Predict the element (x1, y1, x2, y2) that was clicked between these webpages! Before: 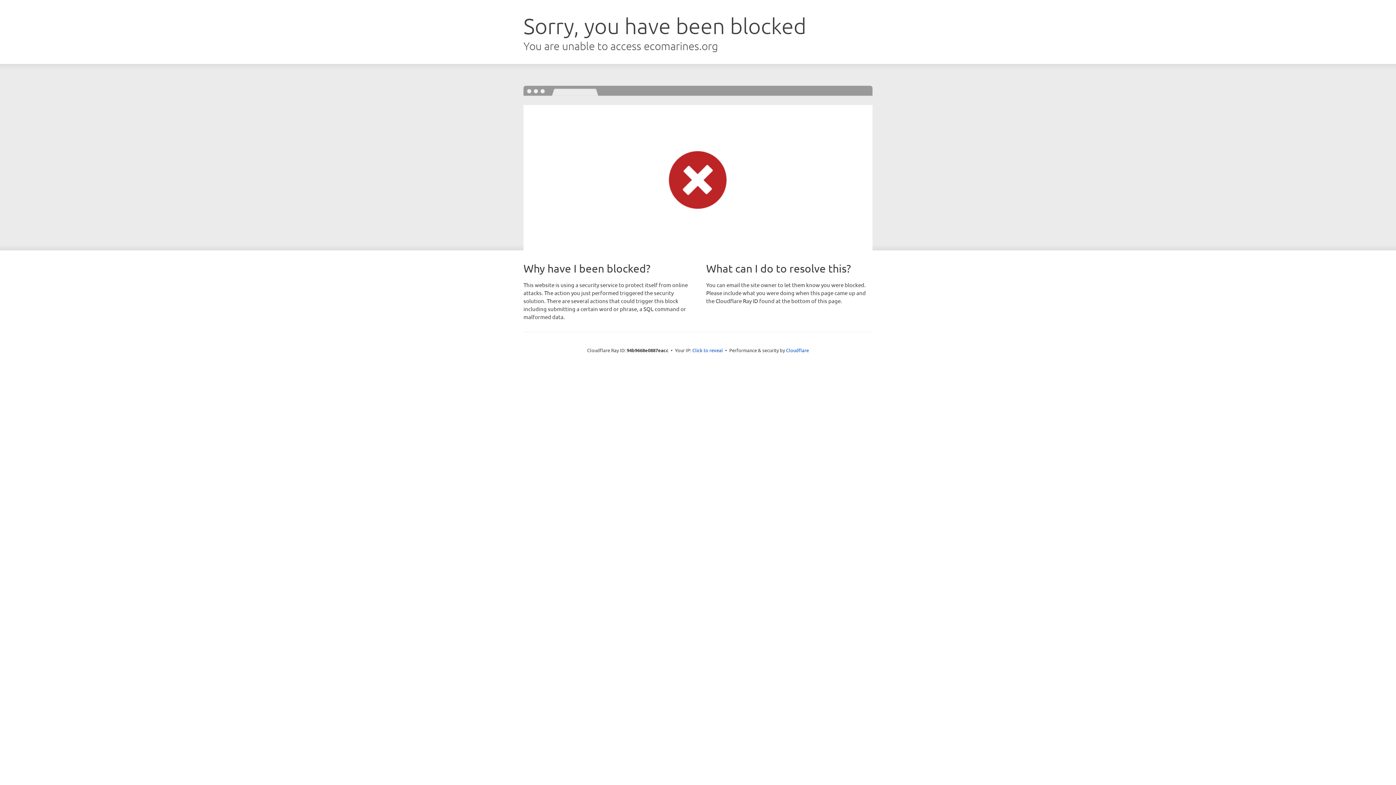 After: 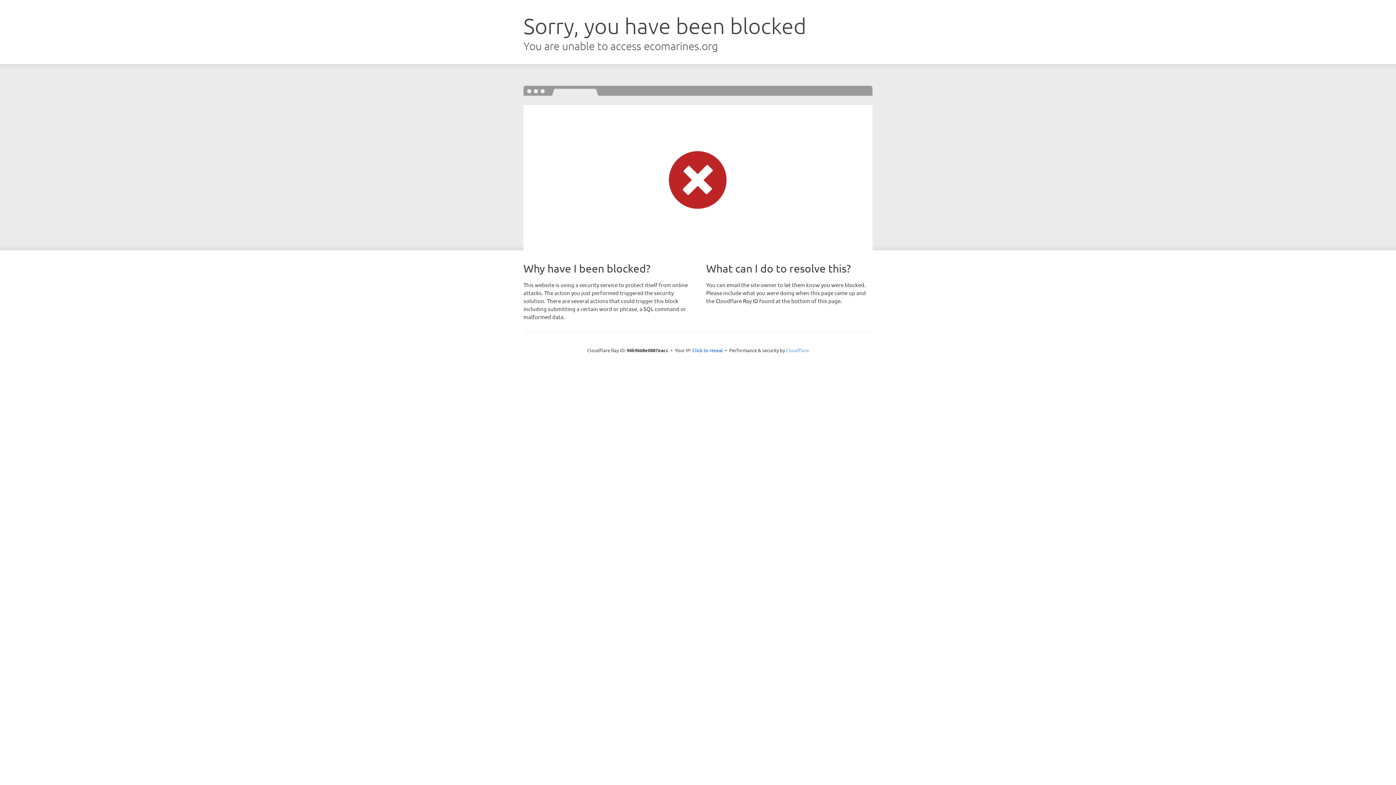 Action: bbox: (786, 347, 809, 353) label: Cloudflare